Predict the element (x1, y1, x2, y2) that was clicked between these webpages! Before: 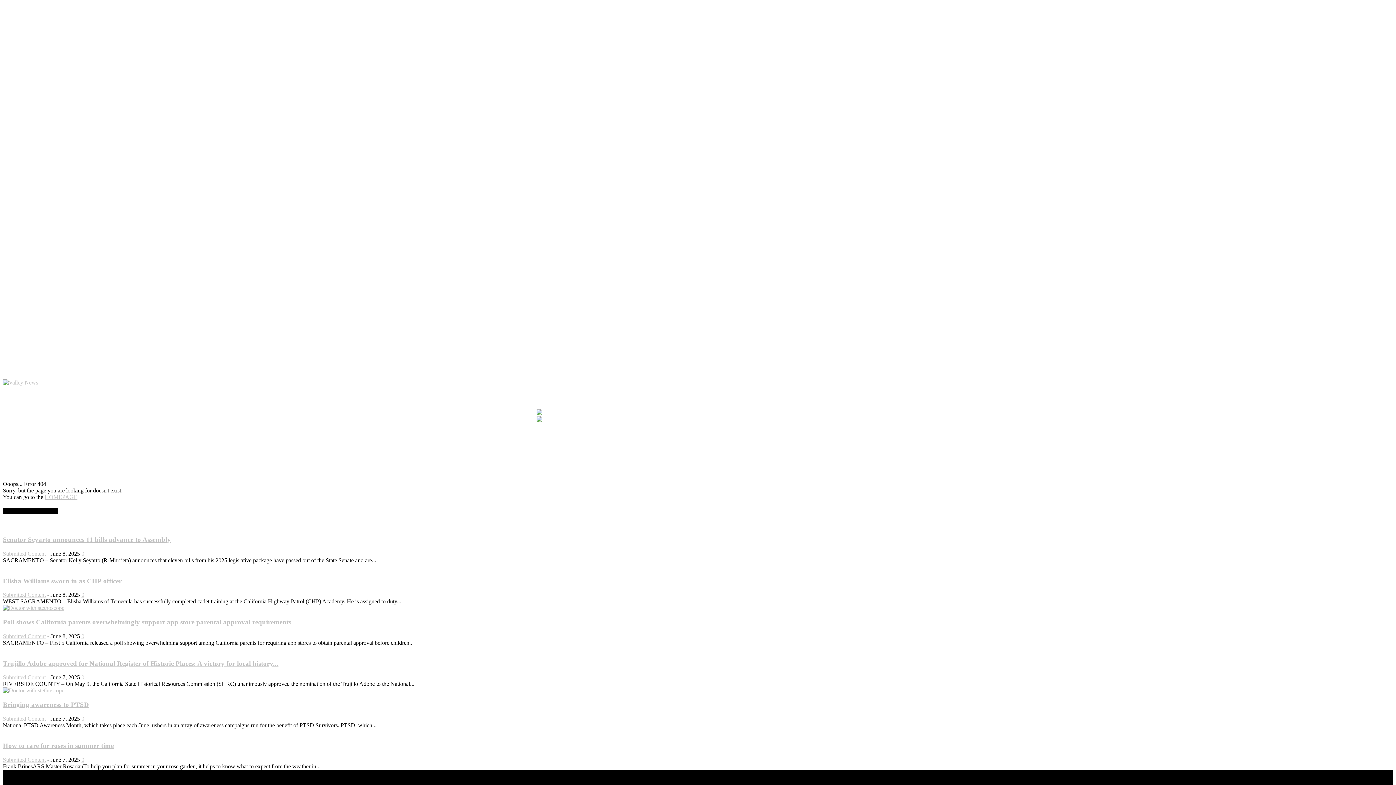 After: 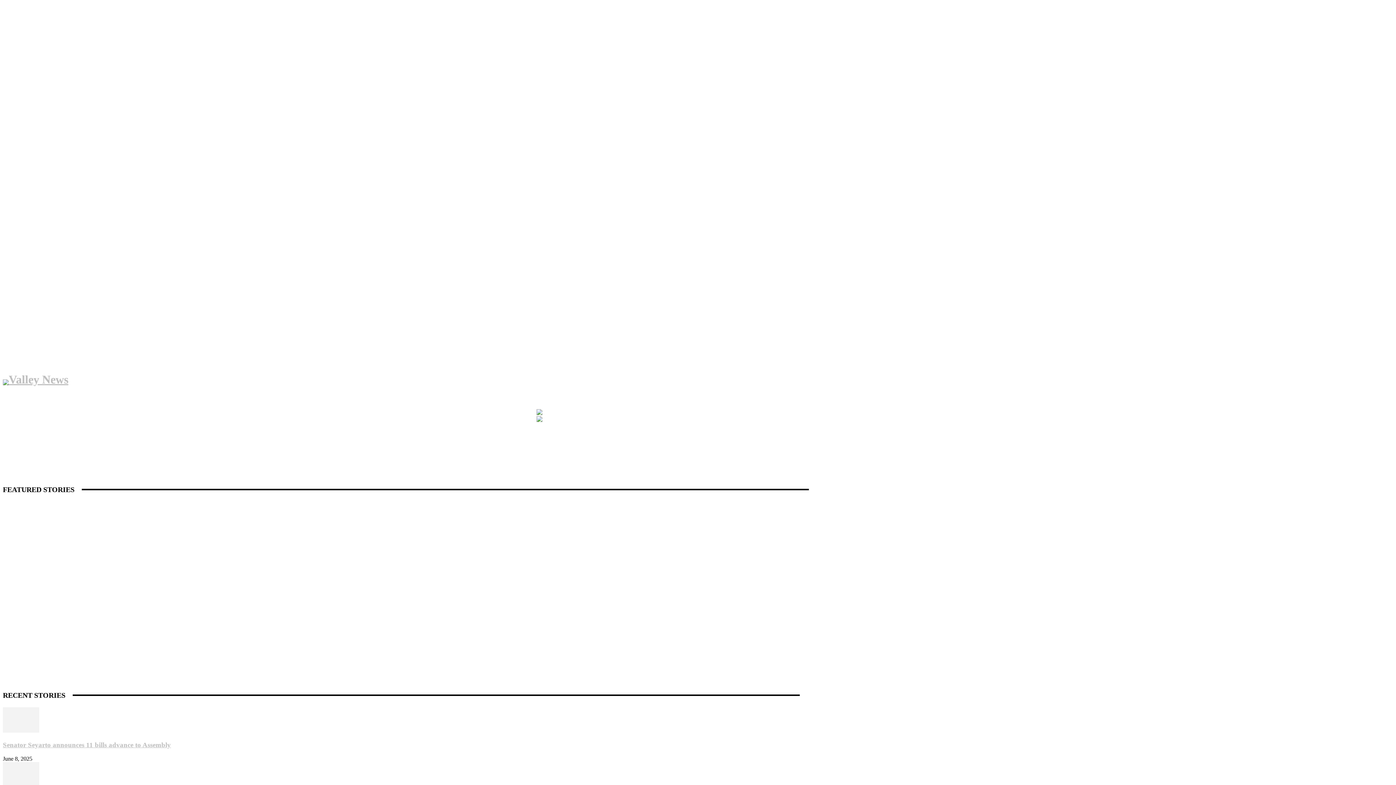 Action: bbox: (44, 494, 77, 500) label: HOMEPAGE